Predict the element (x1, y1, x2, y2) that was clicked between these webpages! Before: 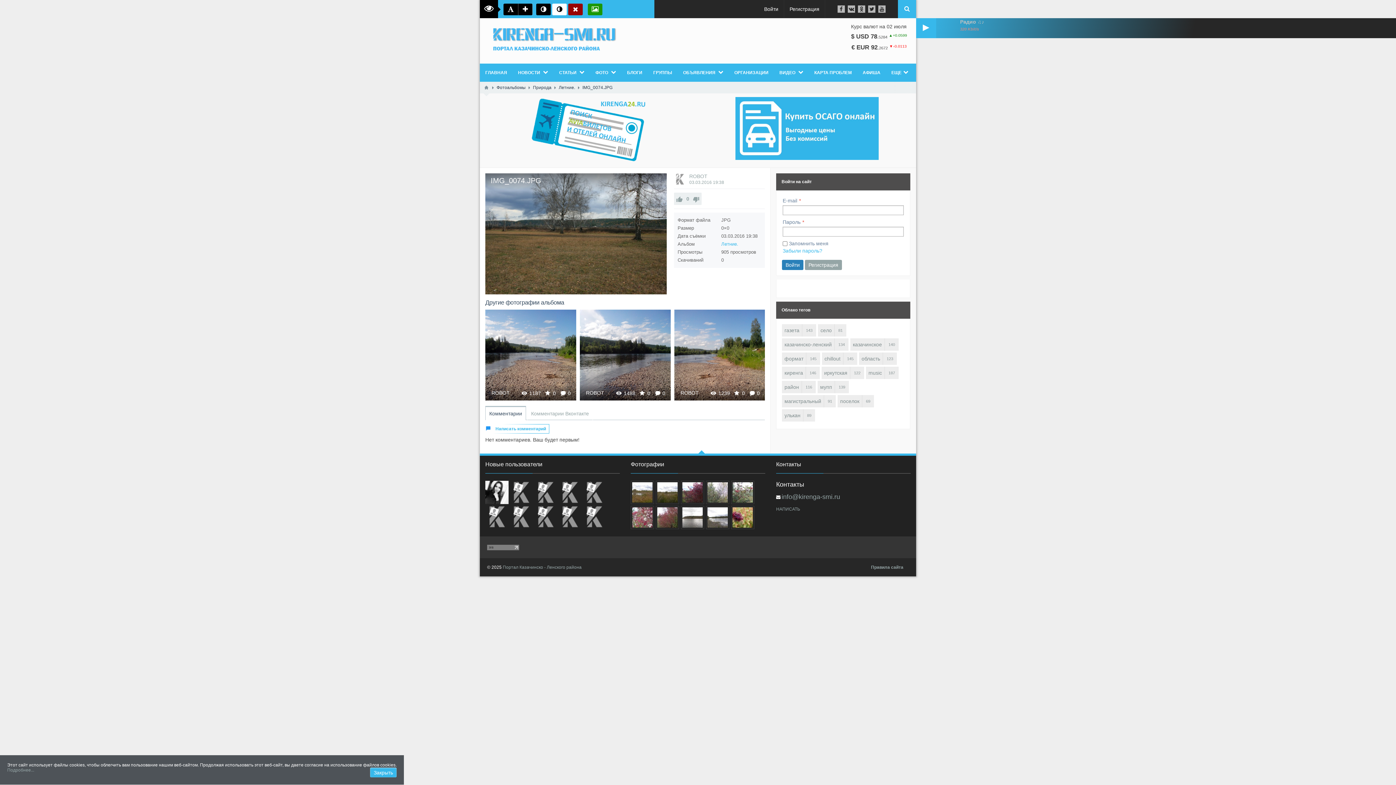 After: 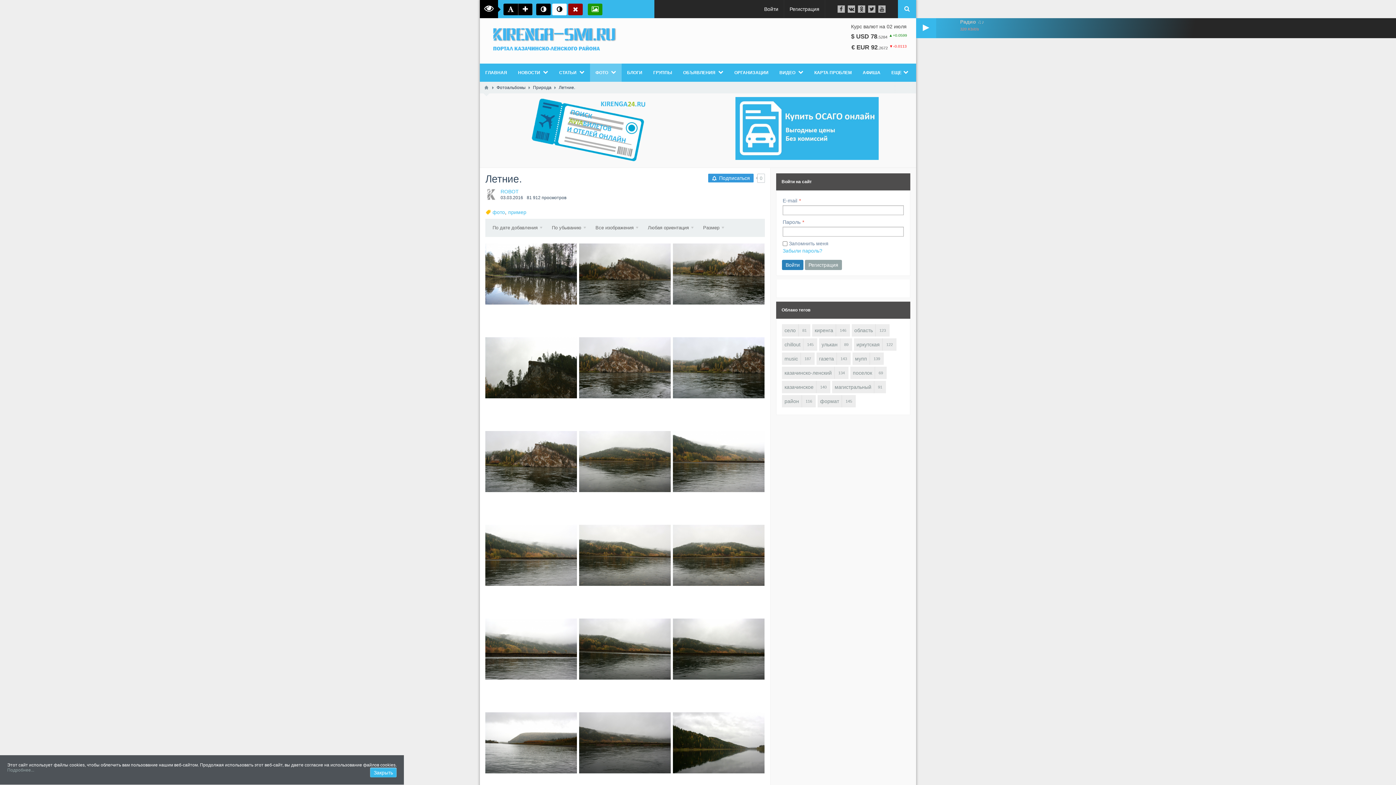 Action: bbox: (558, 85, 575, 90) label: Летние.